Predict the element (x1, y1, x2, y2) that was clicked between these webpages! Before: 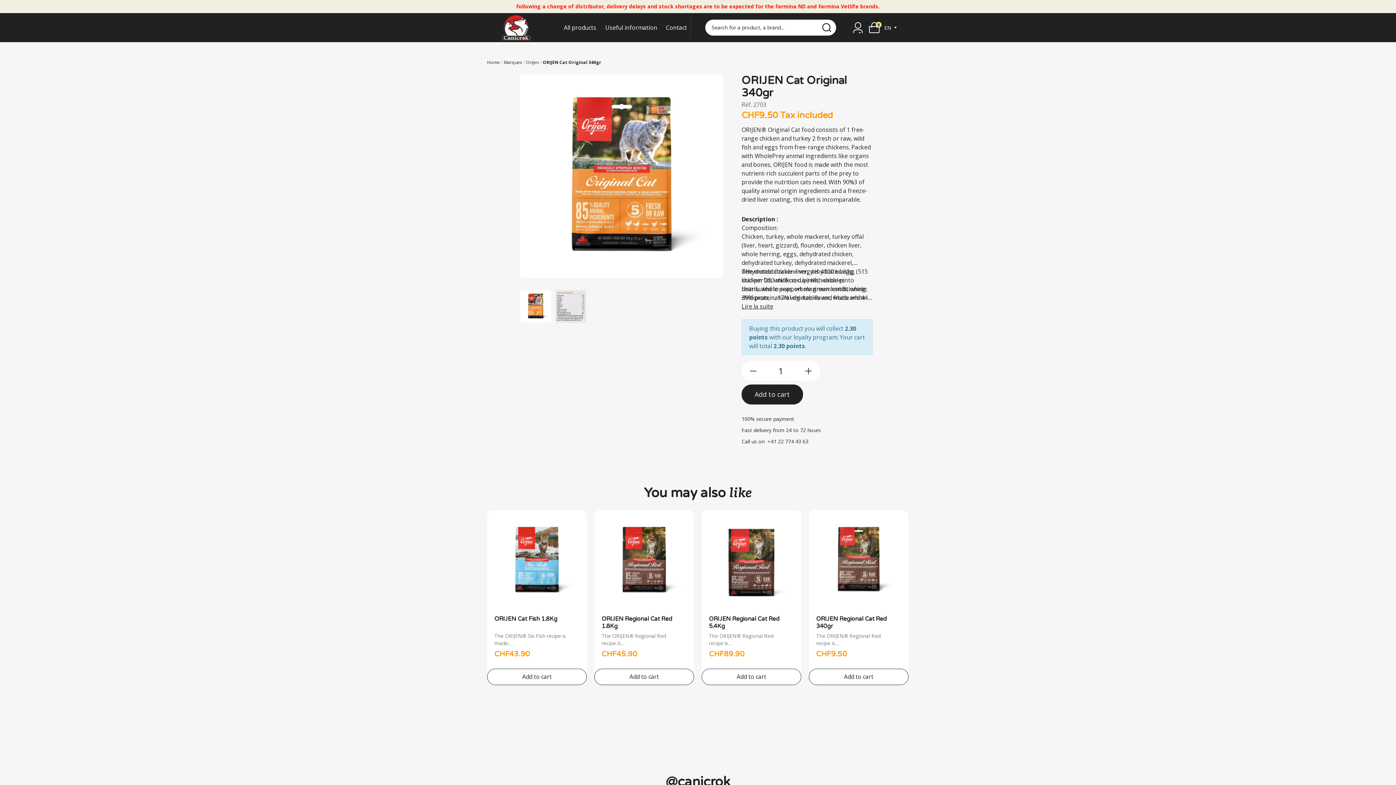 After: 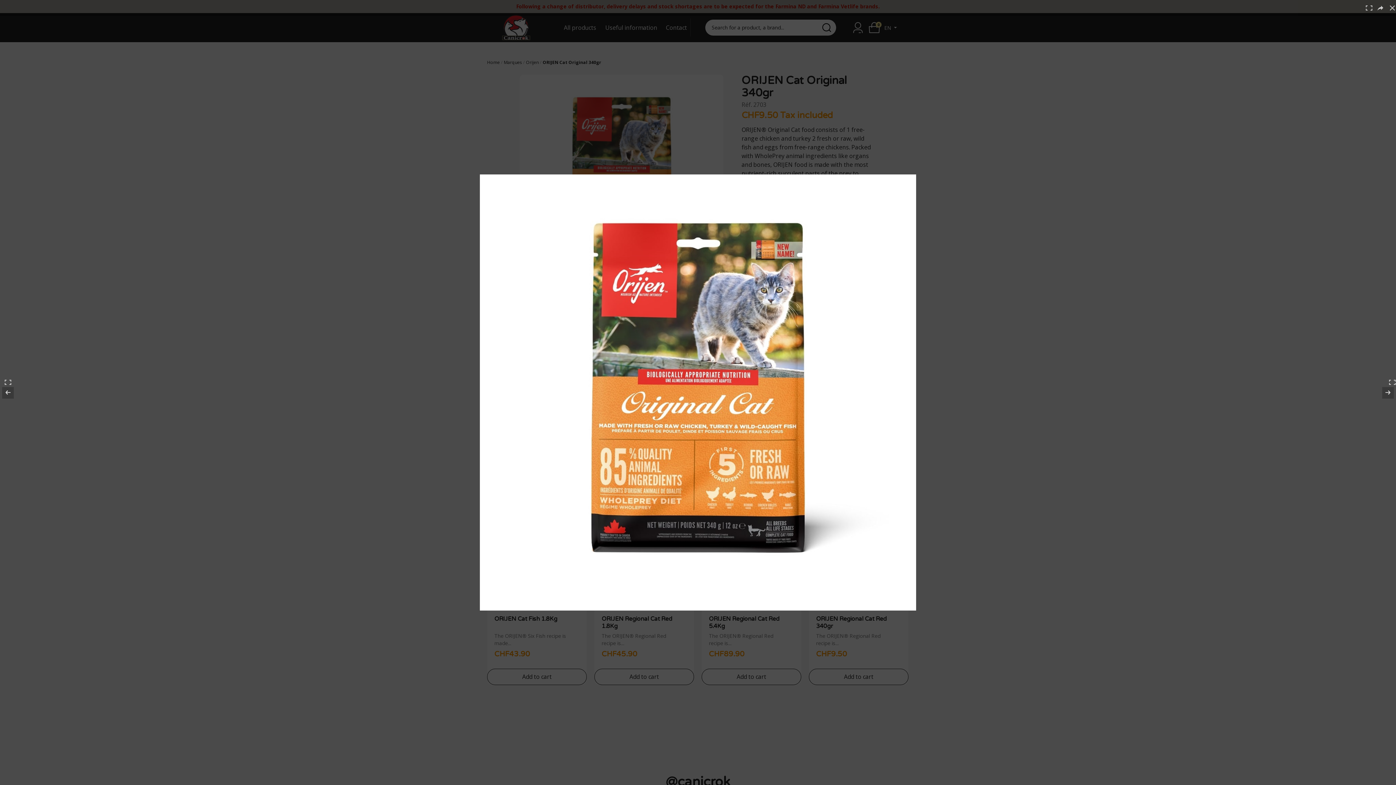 Action: bbox: (520, 289, 551, 323)